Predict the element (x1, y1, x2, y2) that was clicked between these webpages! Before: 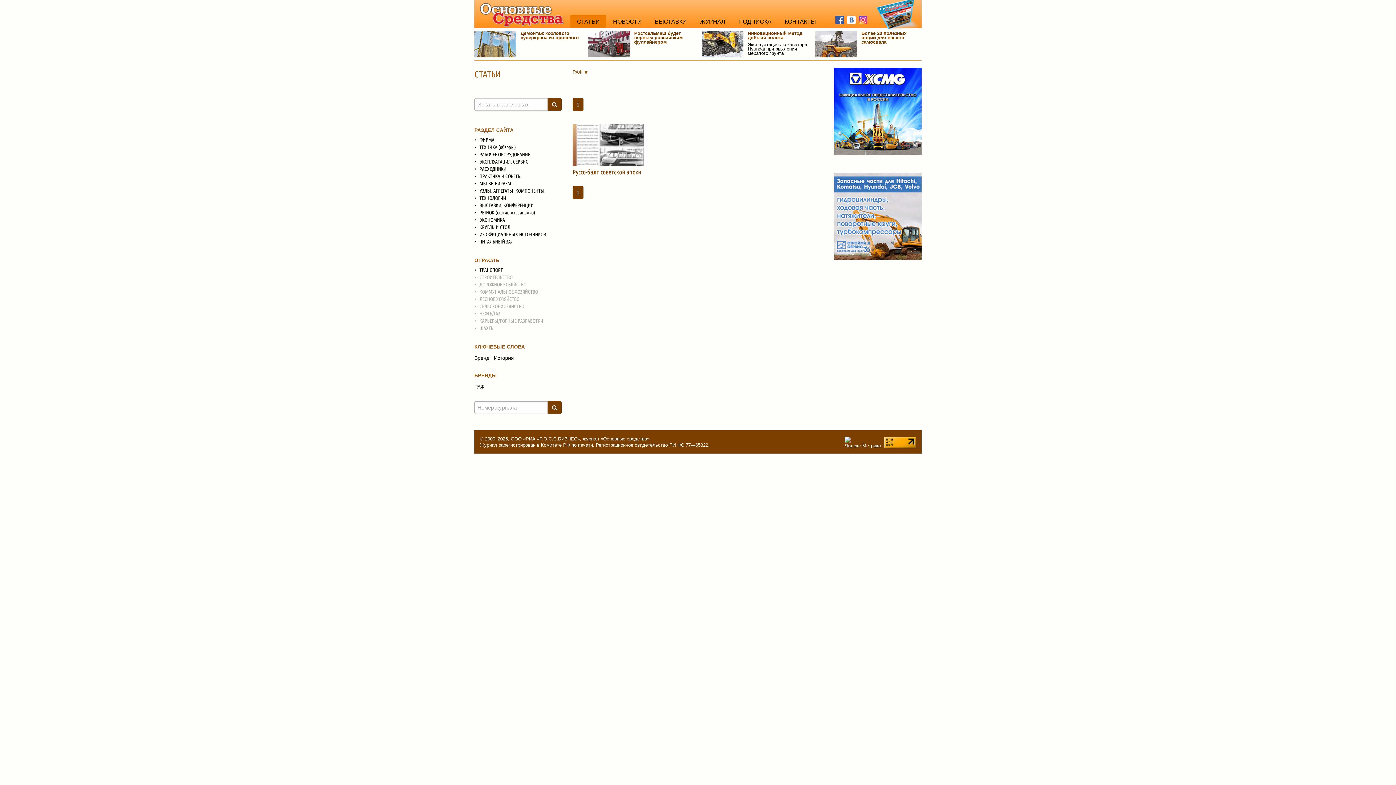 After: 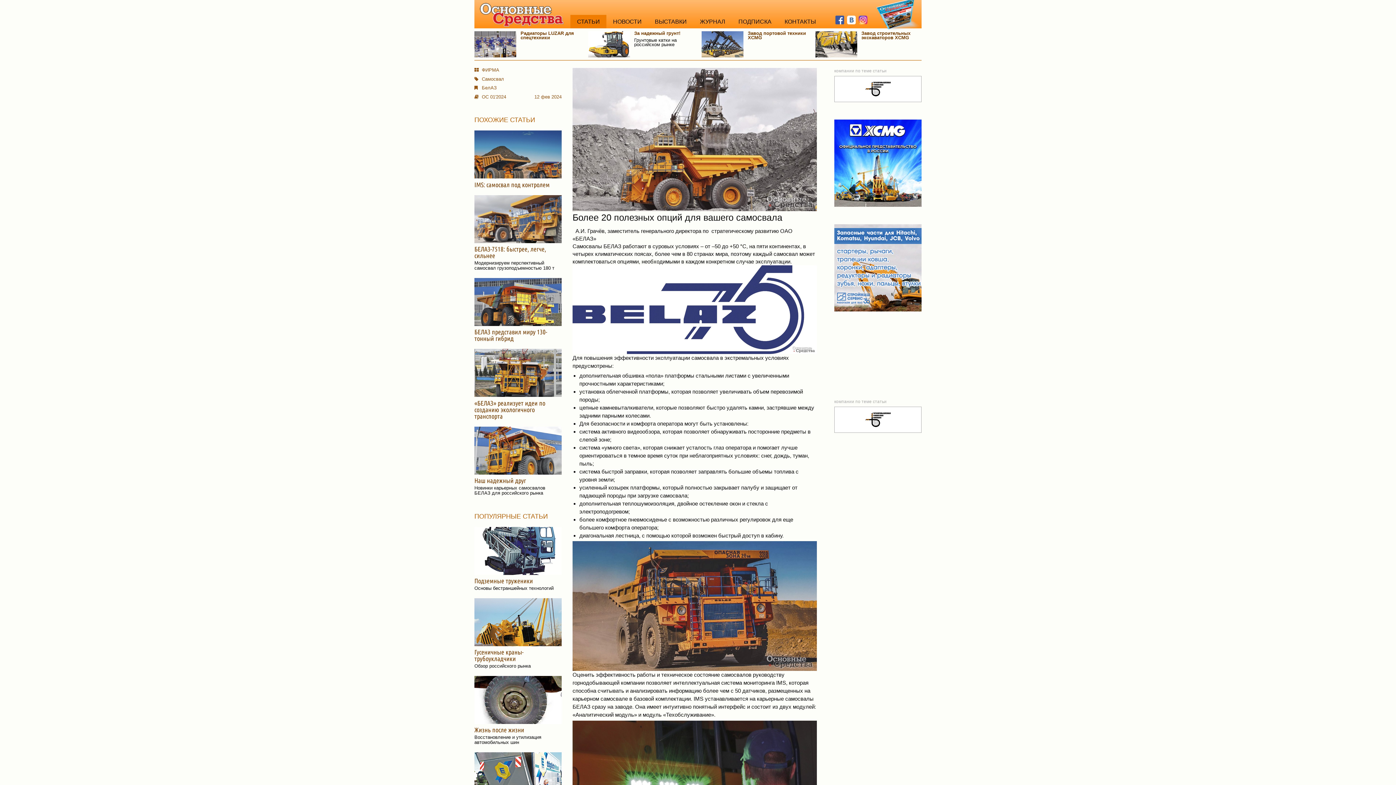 Action: bbox: (815, 31, 921, 57) label: Более 20 полезных опций для вашего самосвала